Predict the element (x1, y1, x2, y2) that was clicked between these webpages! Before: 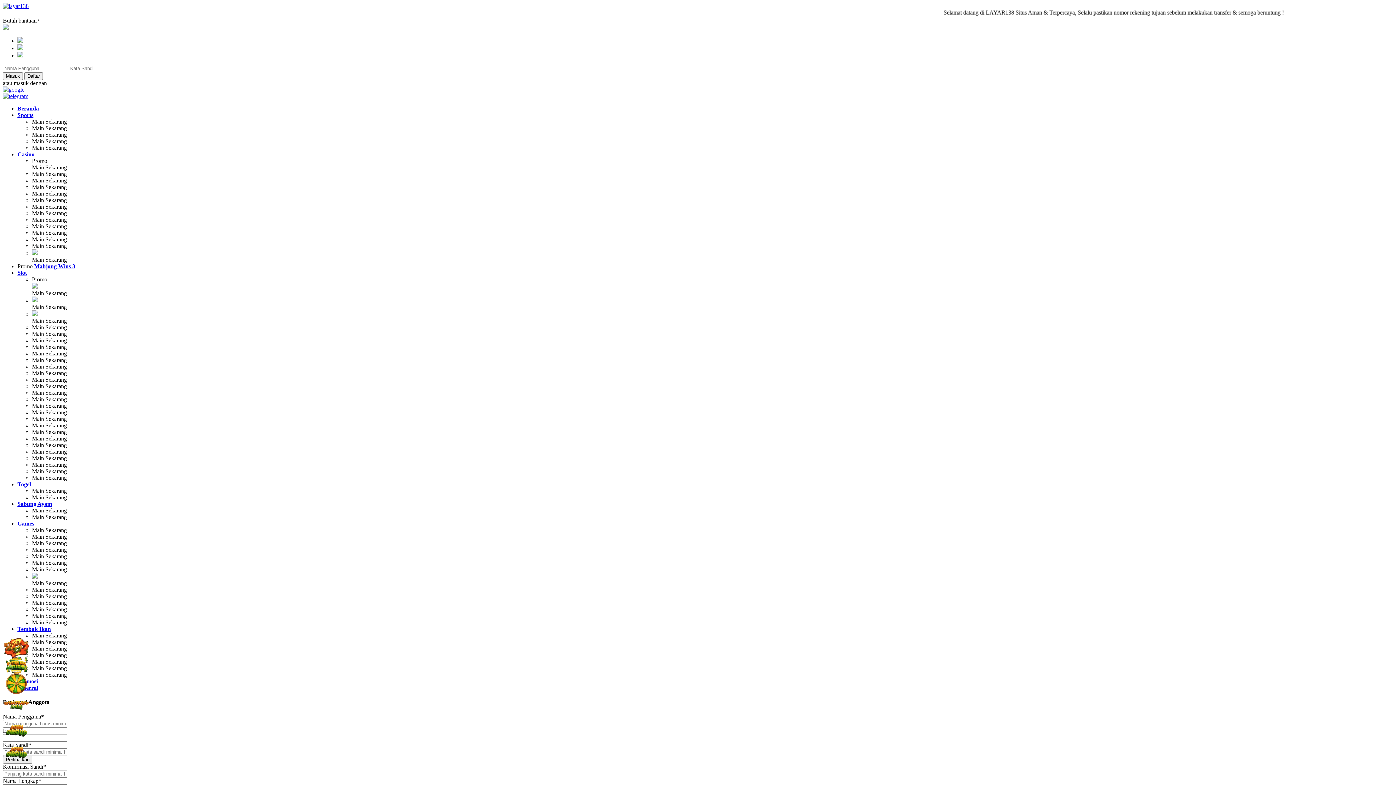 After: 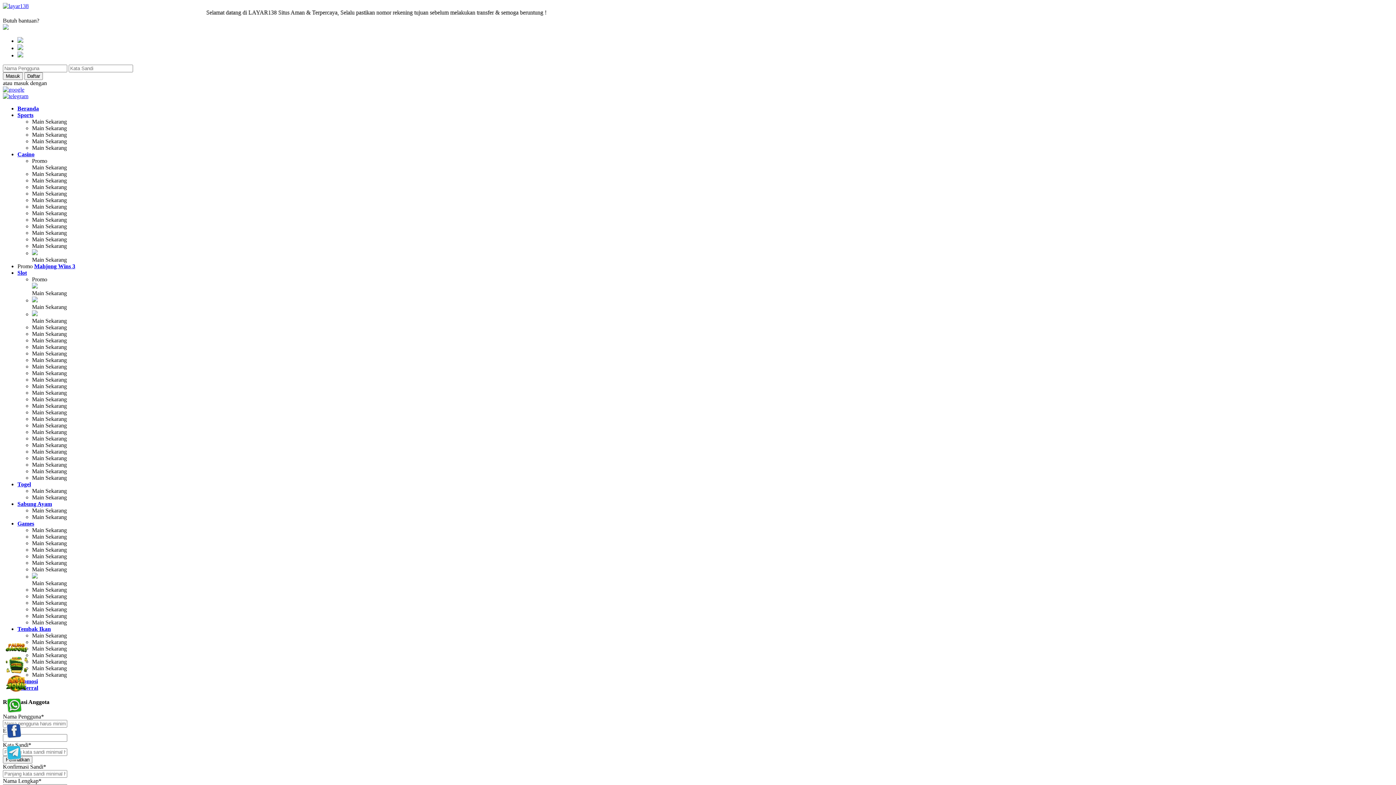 Action: bbox: (17, 37, 23, 44)